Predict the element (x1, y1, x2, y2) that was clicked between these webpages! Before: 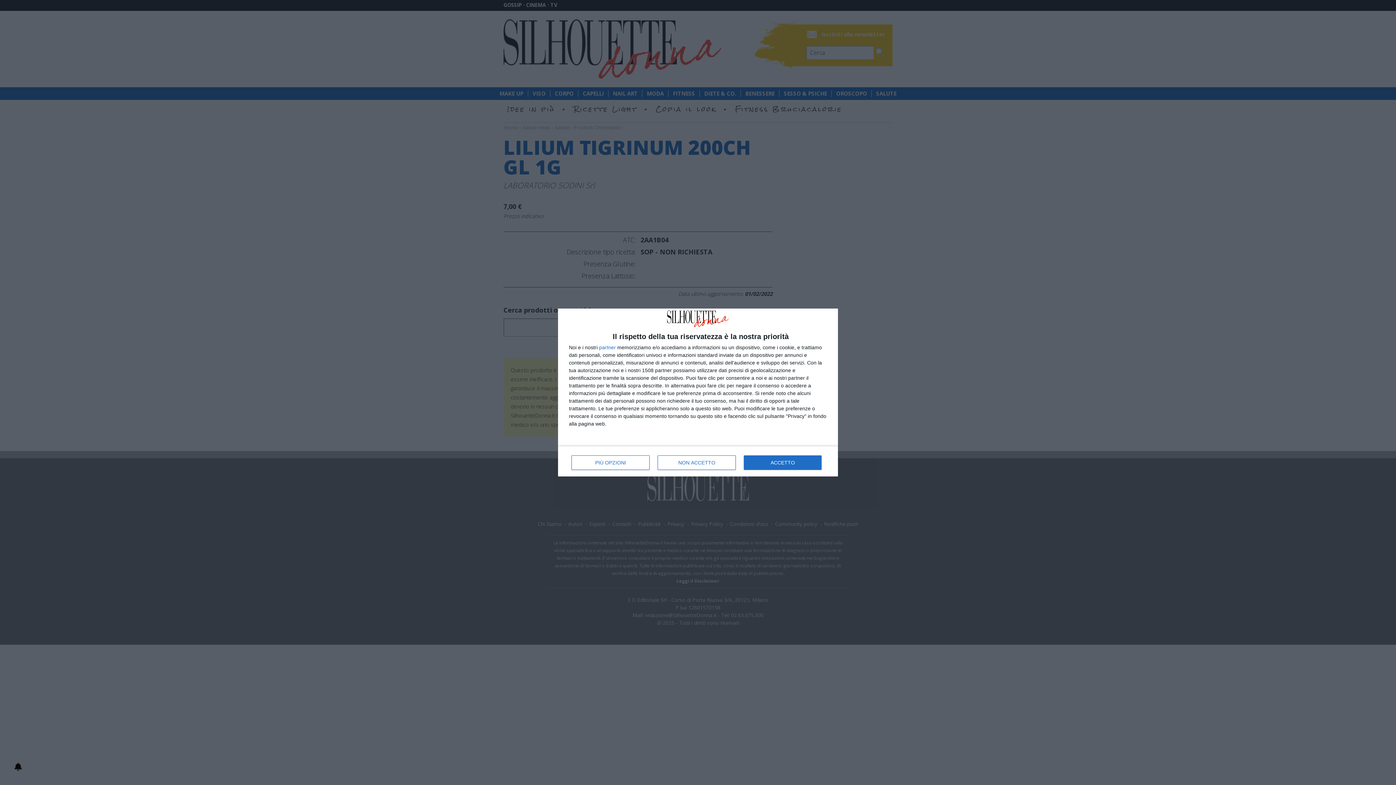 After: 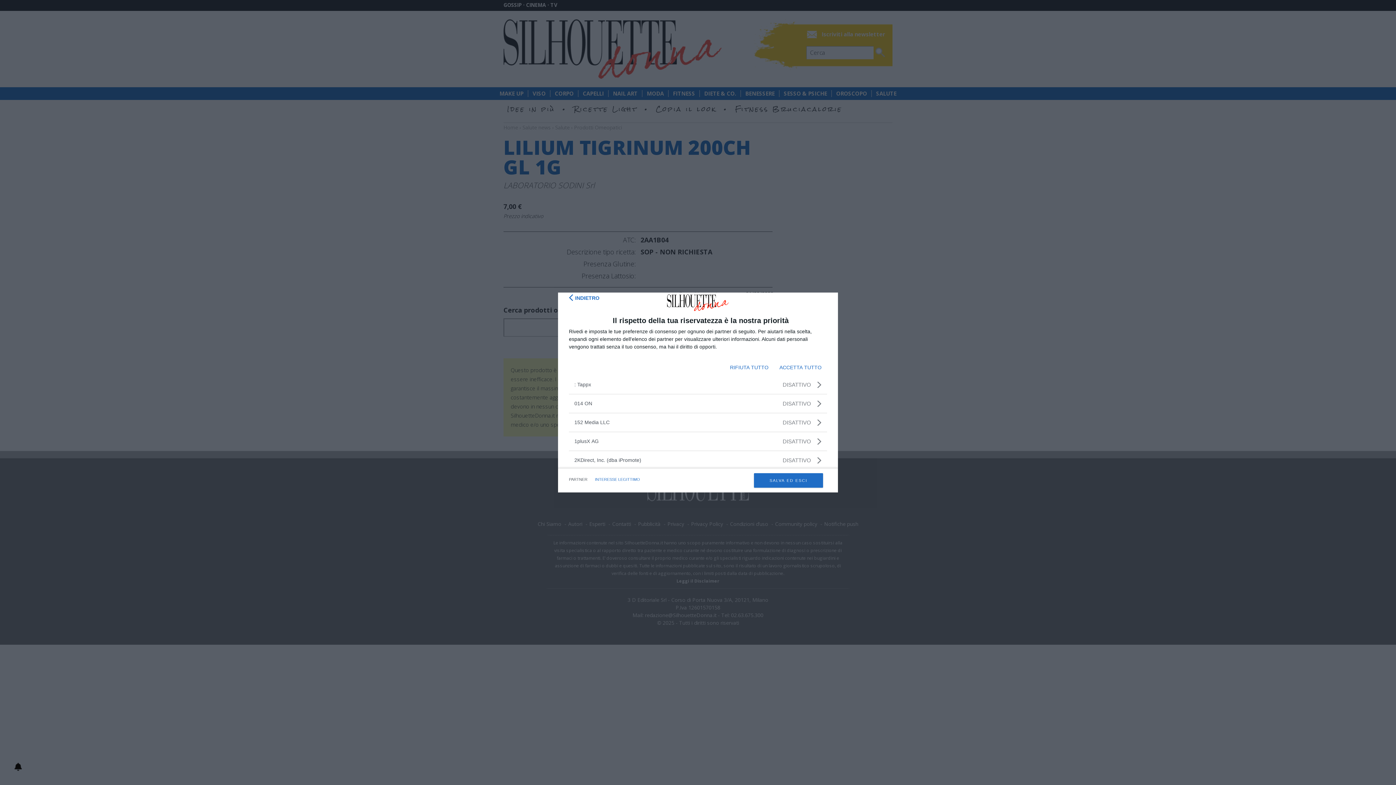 Action: bbox: (599, 345, 616, 350) label: partner